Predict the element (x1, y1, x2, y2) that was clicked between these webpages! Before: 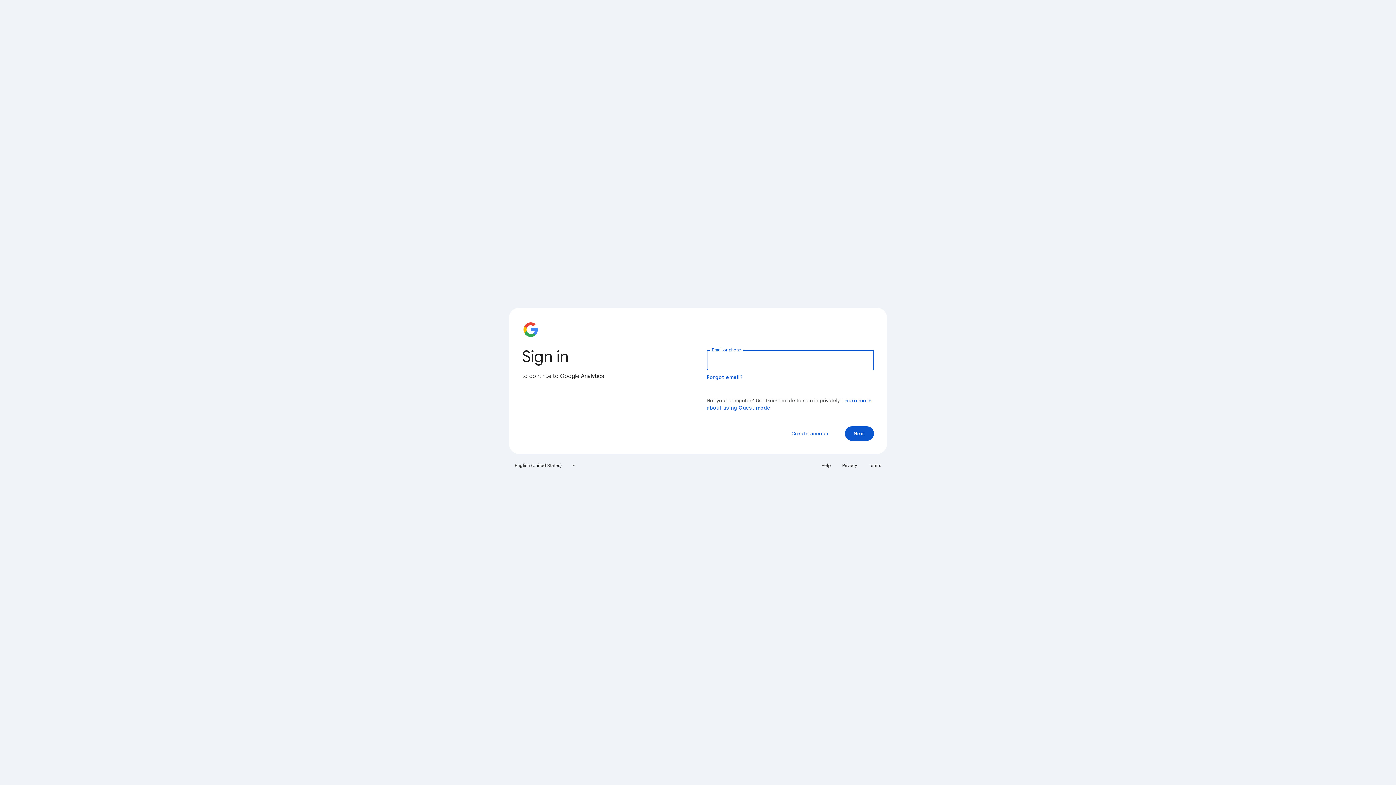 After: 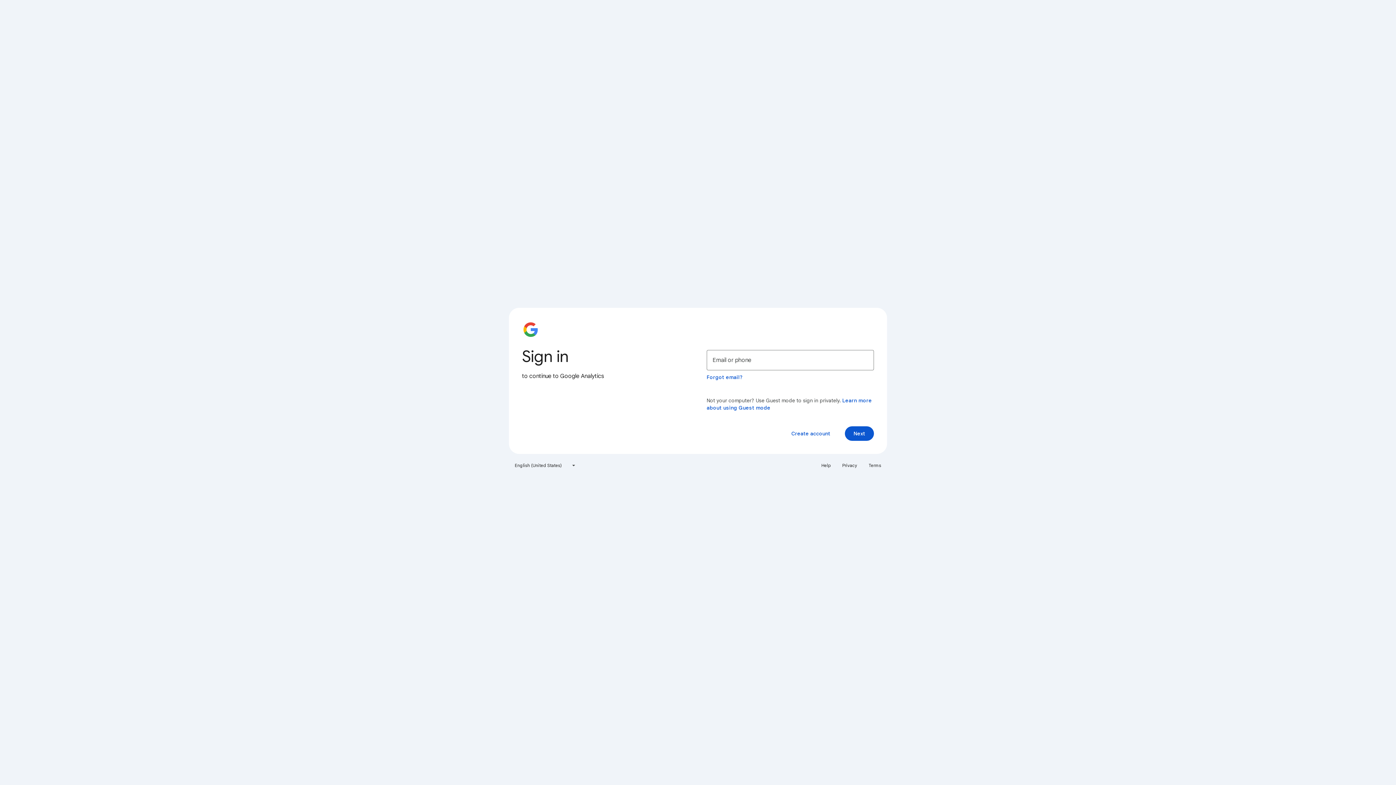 Action: bbox: (817, 460, 835, 471) label: Help